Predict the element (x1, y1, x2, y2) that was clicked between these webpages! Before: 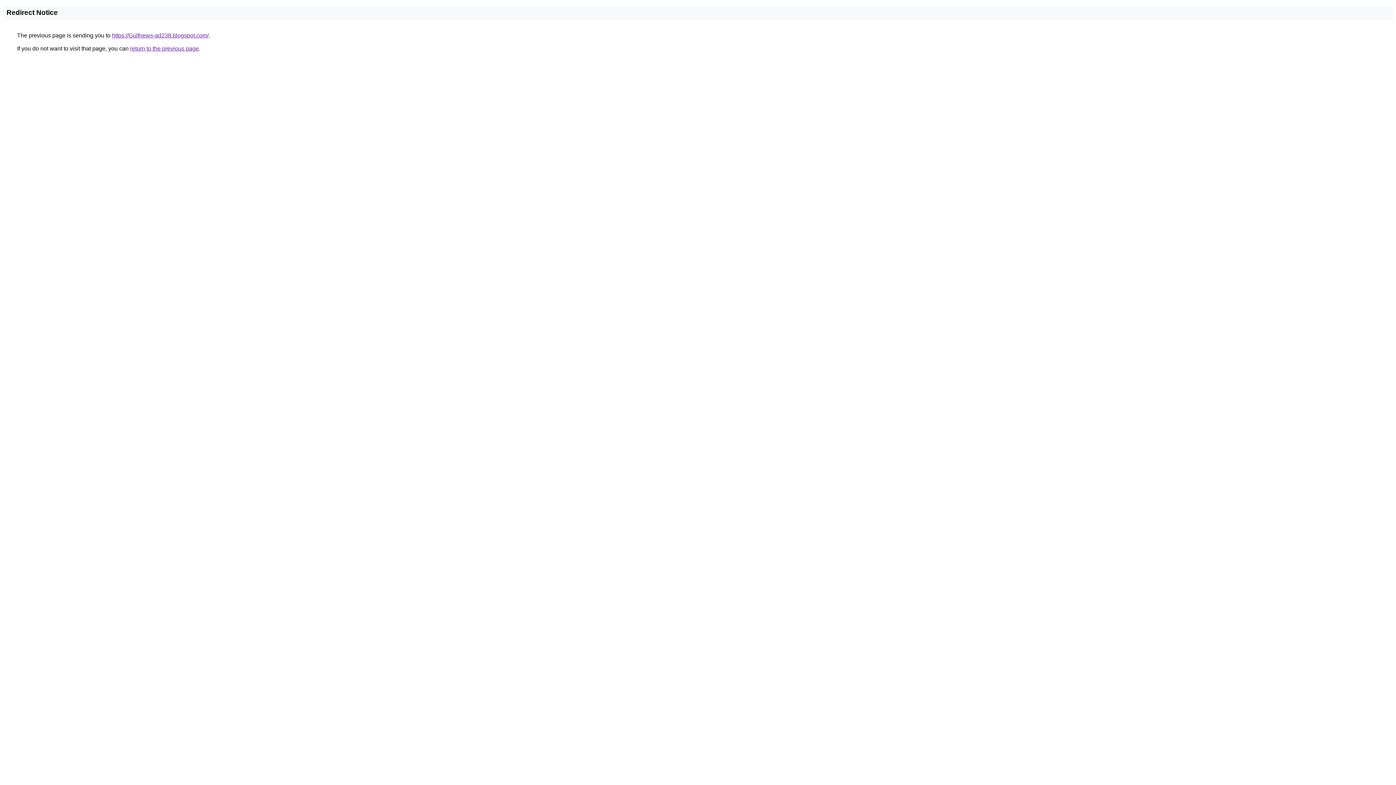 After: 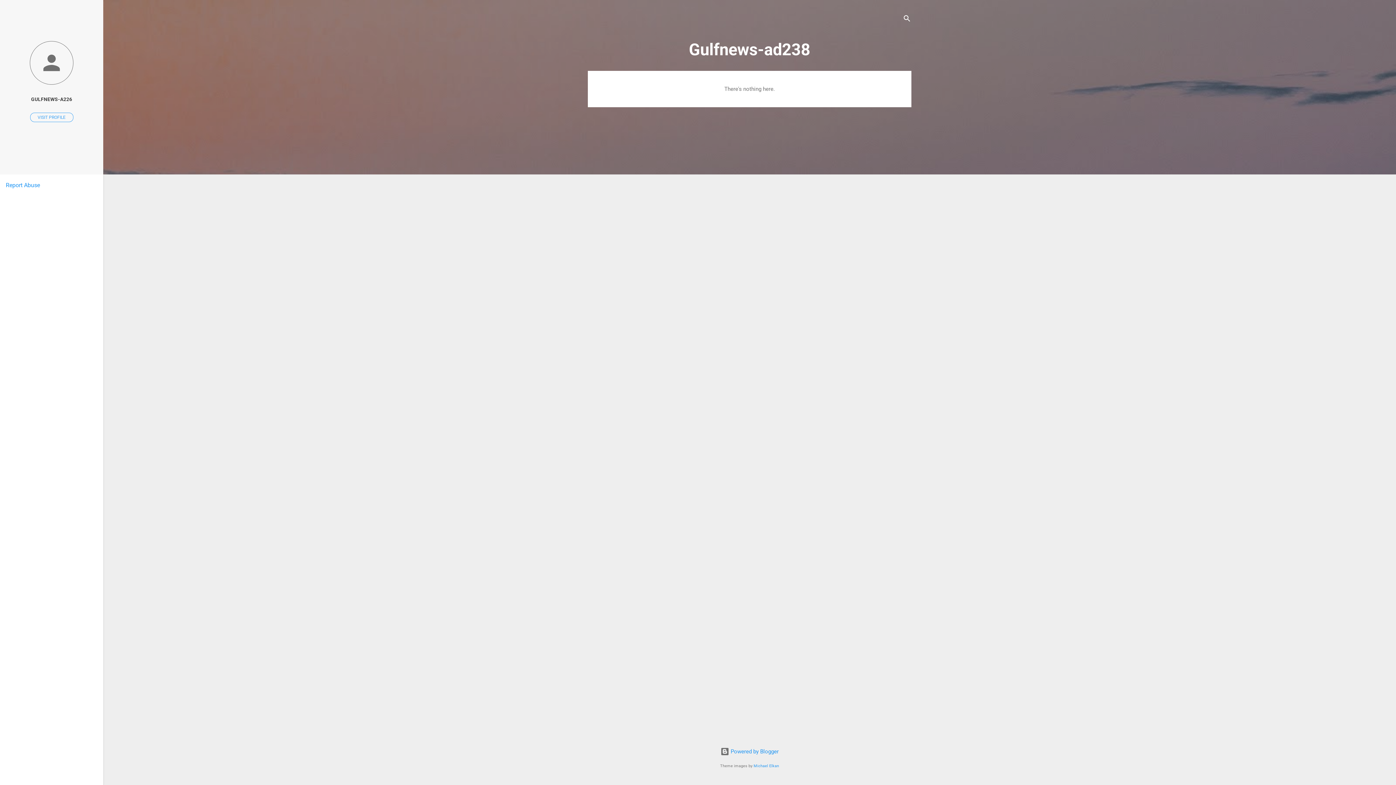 Action: label: https://Gulfnews-ad238.blogspot.com/ bbox: (112, 32, 208, 38)